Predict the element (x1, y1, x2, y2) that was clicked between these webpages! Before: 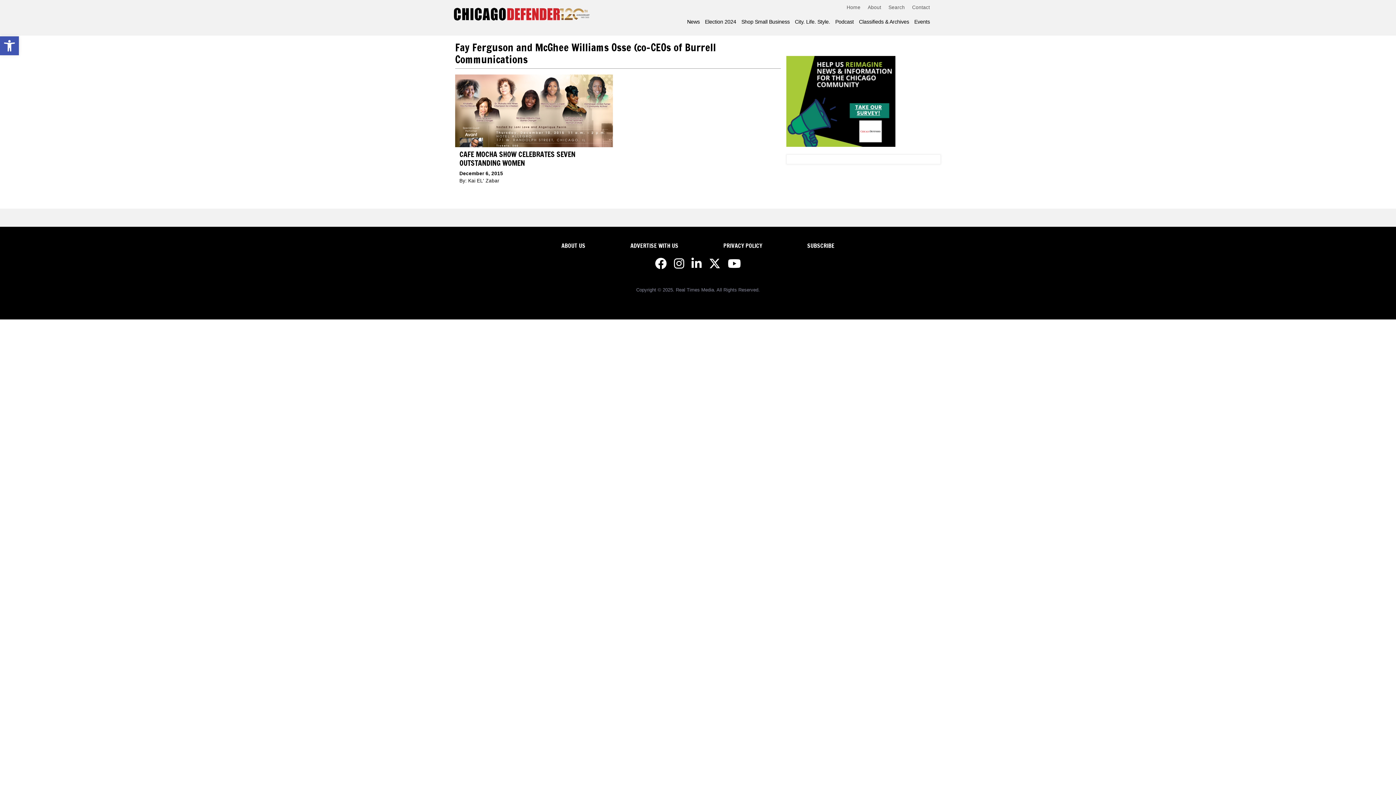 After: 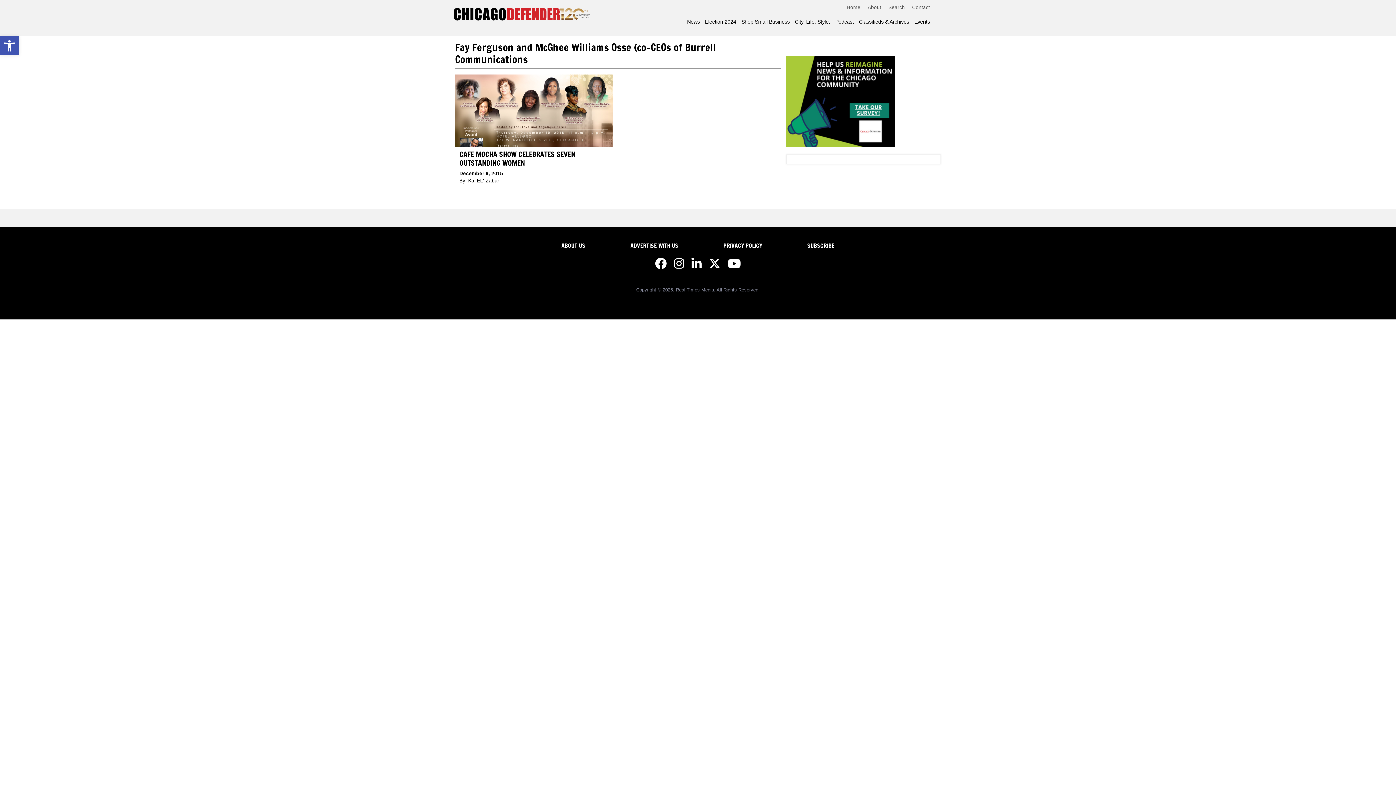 Action: bbox: (691, 263, 701, 269)